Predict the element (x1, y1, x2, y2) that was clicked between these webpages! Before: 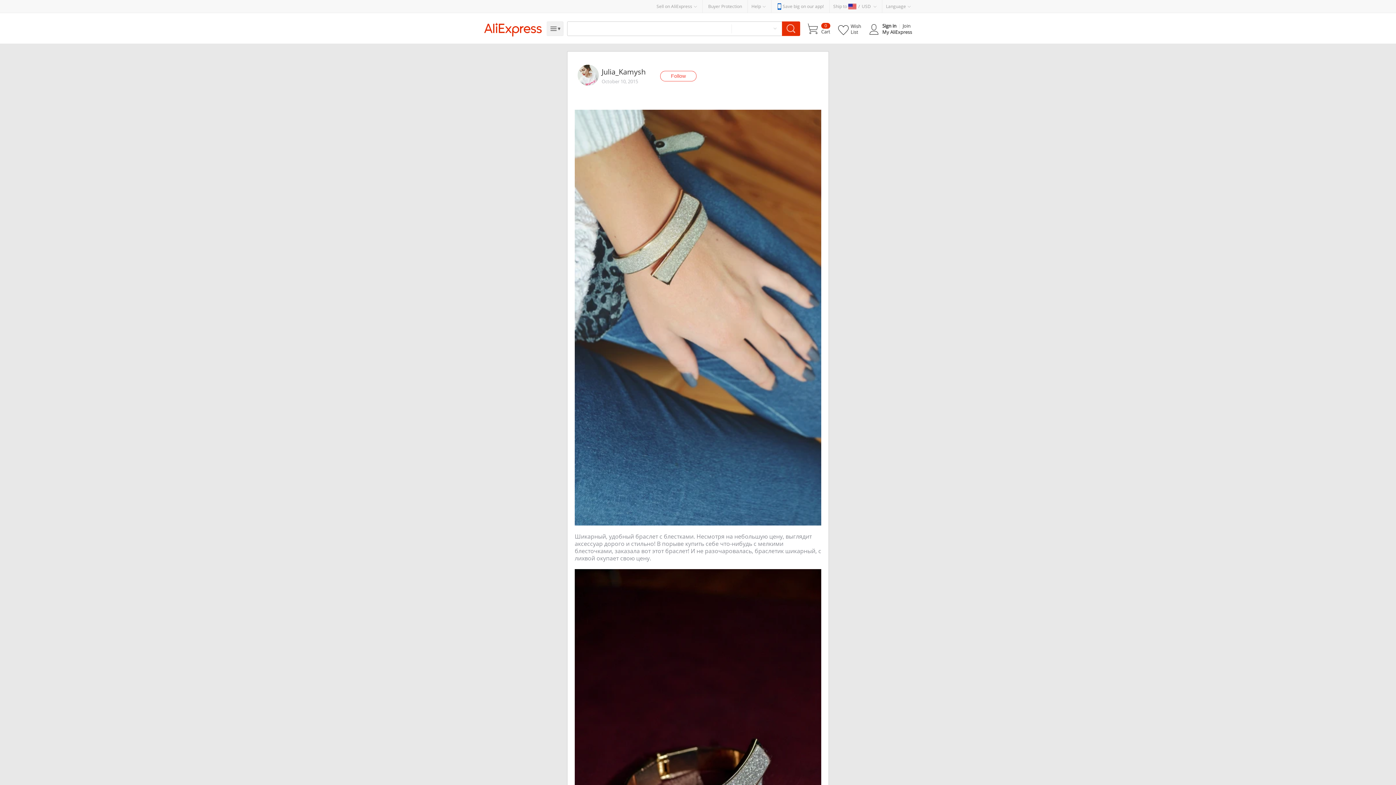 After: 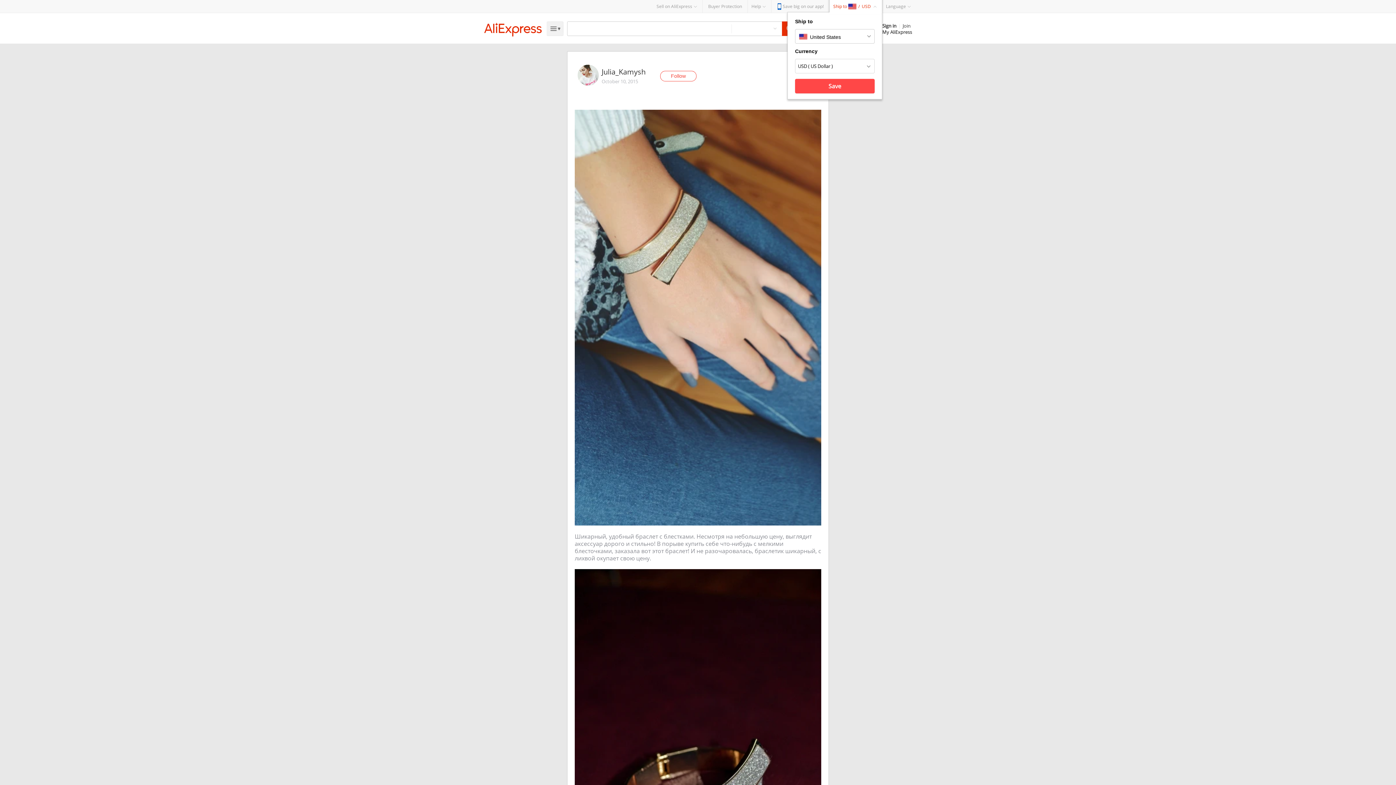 Action: label: Ship to / USD bbox: (829, 0, 882, 12)